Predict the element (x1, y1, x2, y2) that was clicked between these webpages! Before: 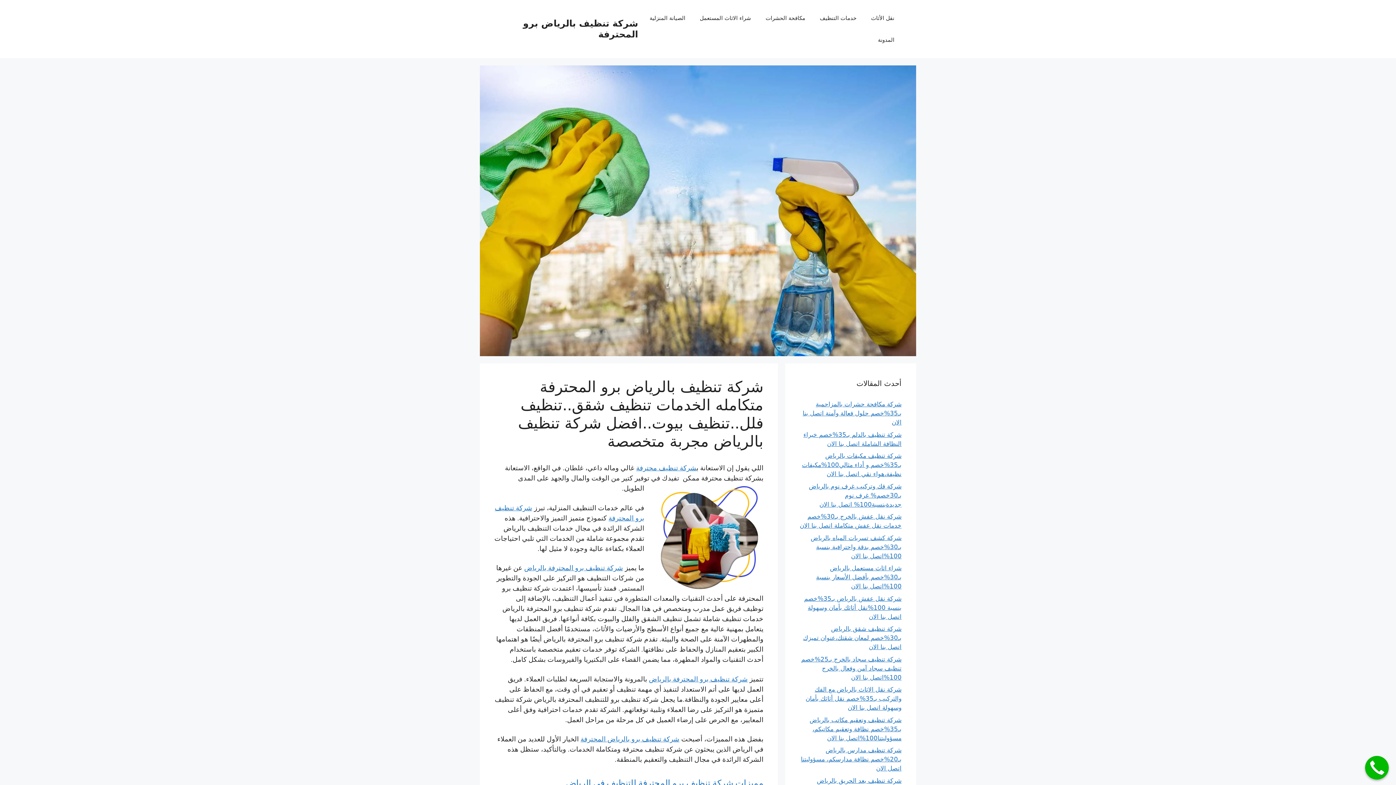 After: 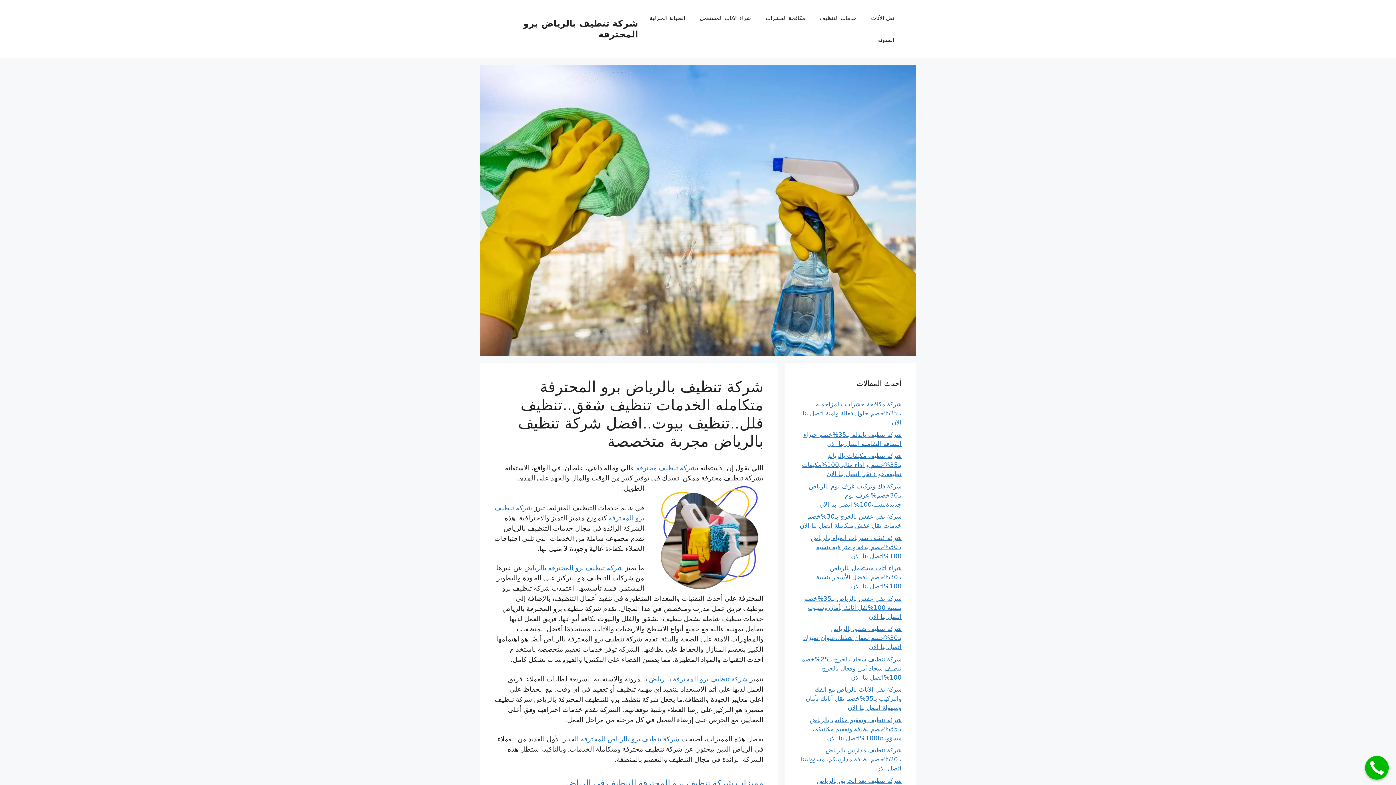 Action: bbox: (649, 675, 748, 683) label: شركة تنظيف برو المحترفة بالرياض